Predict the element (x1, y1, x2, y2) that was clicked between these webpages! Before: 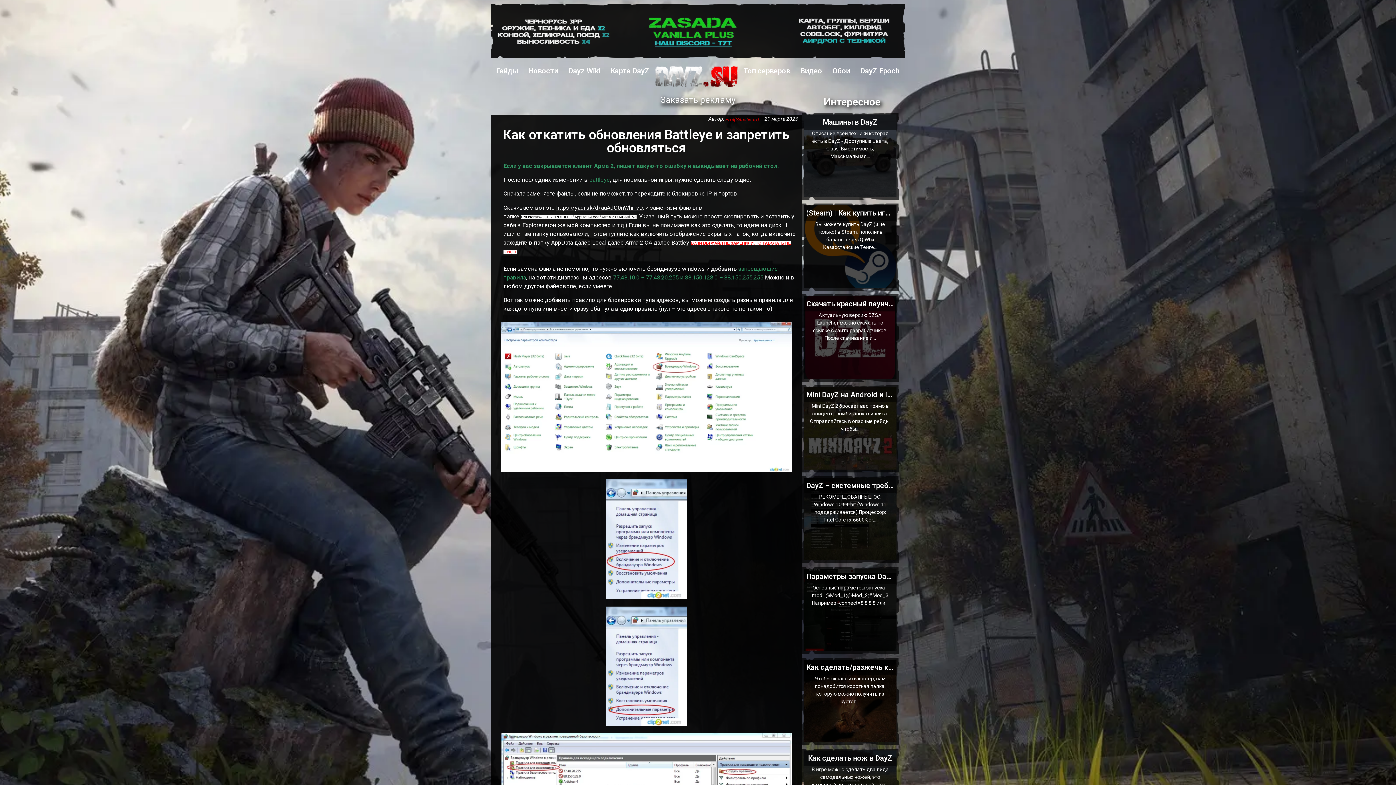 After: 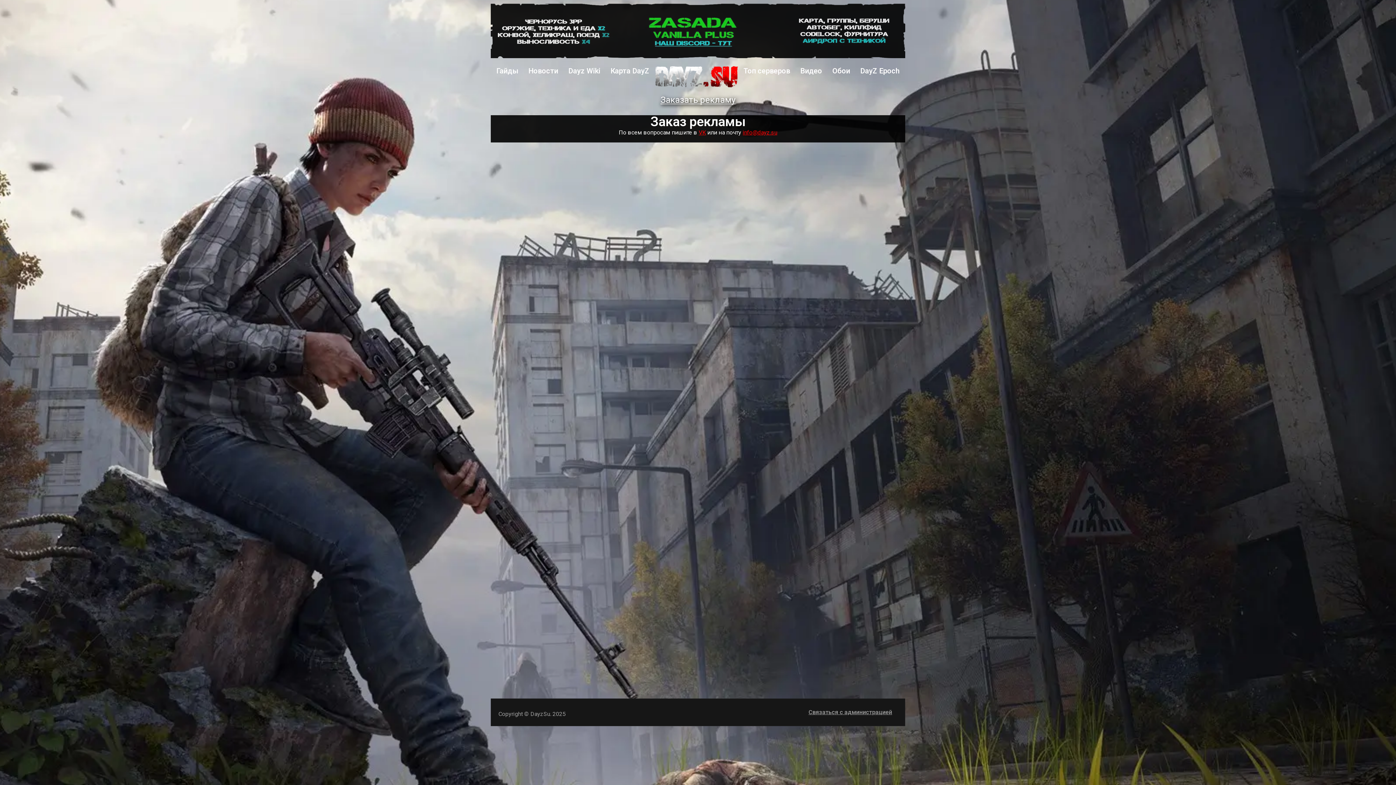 Action: label: Заказать рекламу bbox: (660, 95, 735, 105)